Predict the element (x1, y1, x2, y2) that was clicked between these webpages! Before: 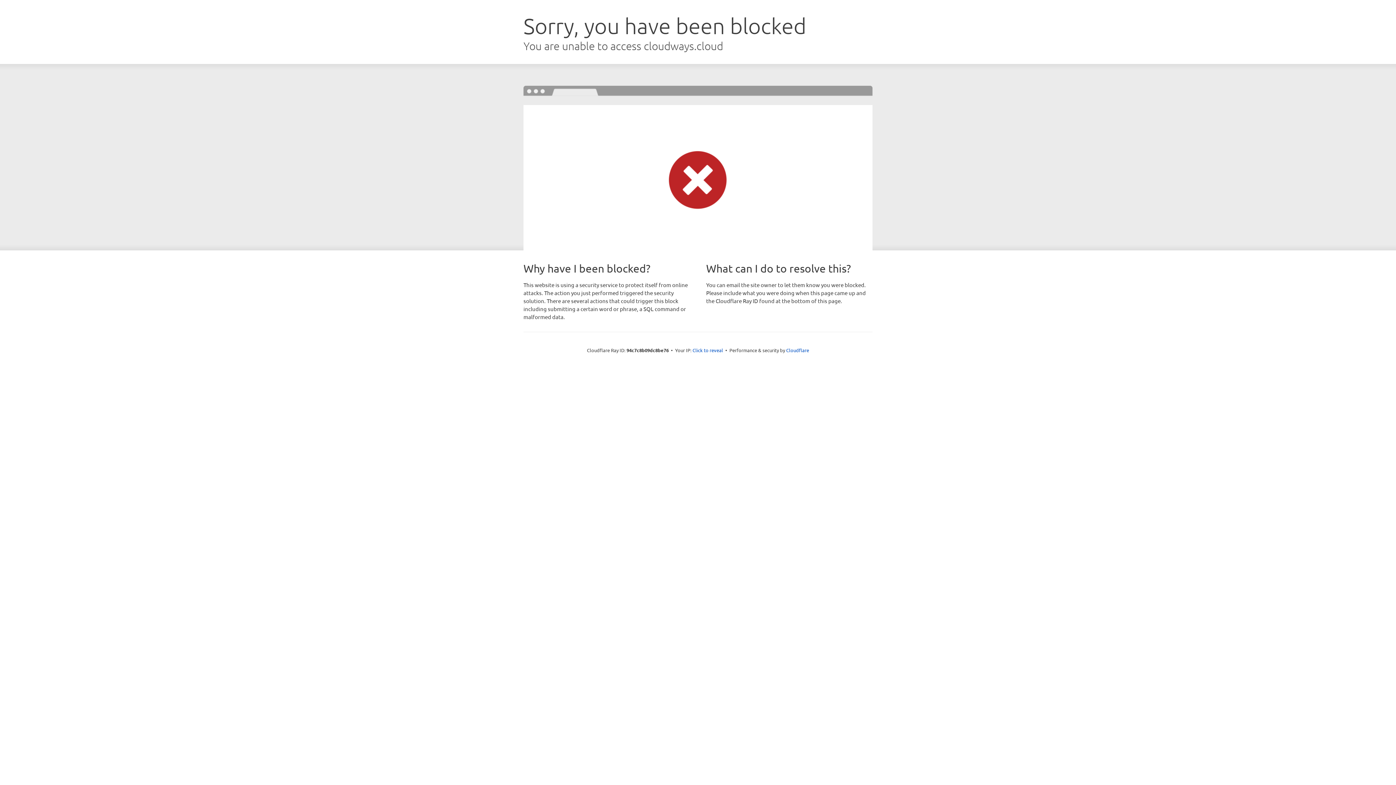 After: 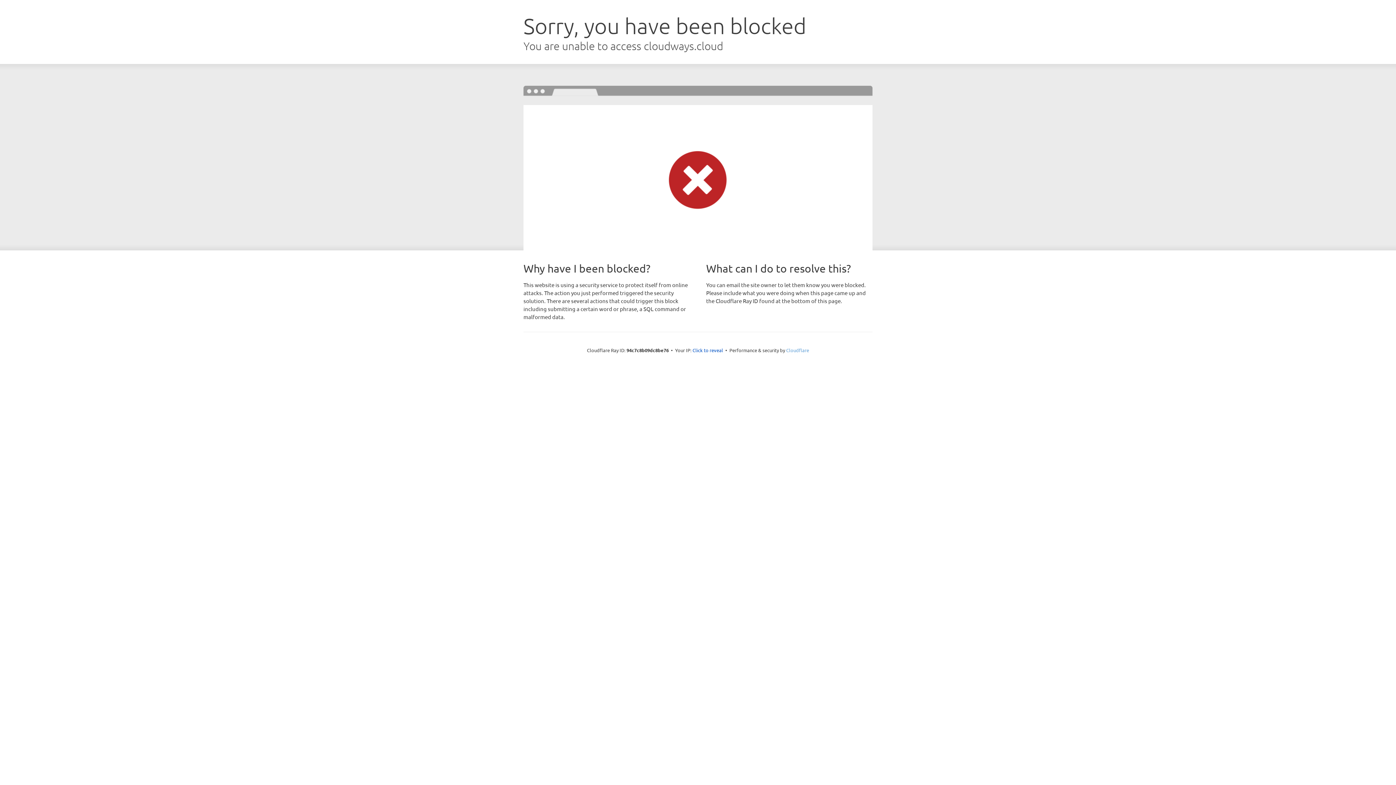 Action: label: Cloudflare bbox: (786, 347, 809, 353)